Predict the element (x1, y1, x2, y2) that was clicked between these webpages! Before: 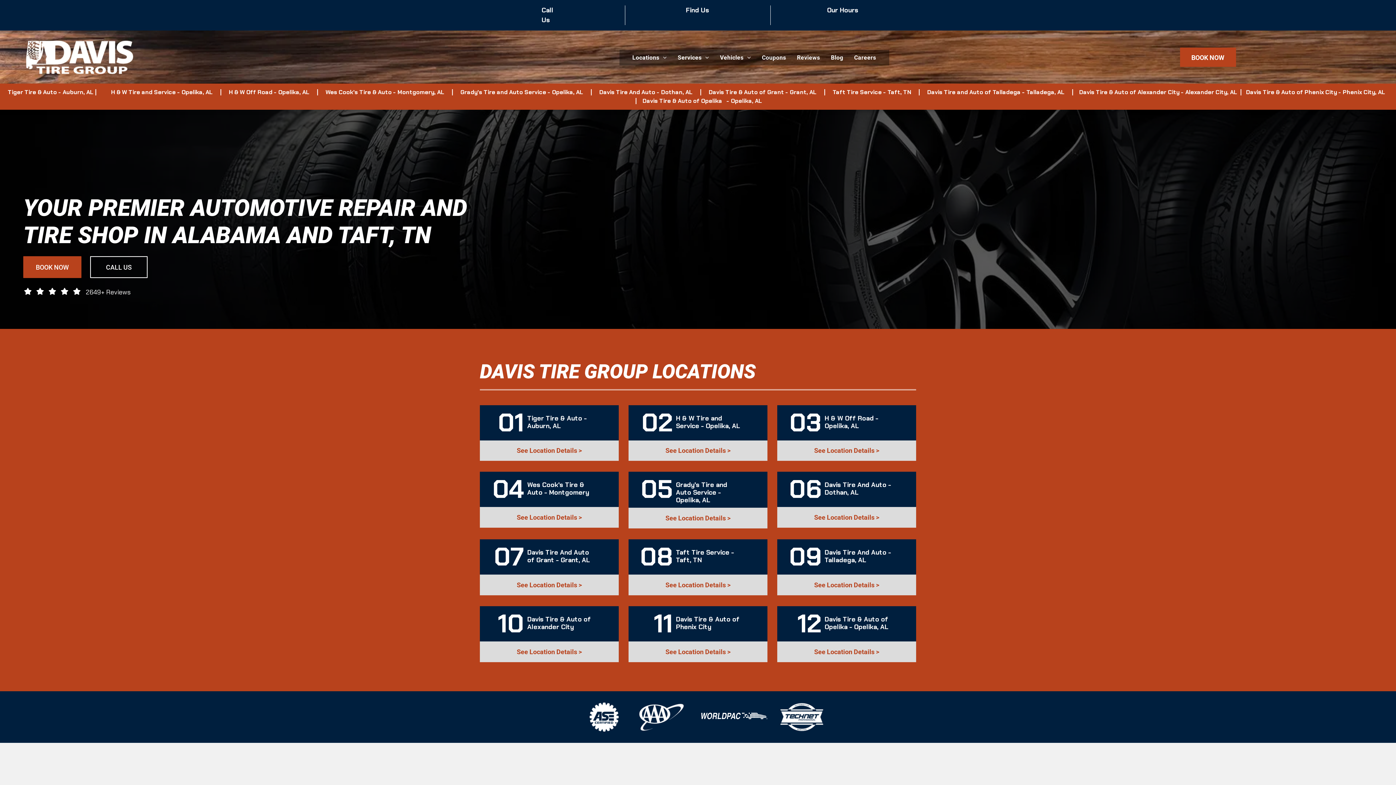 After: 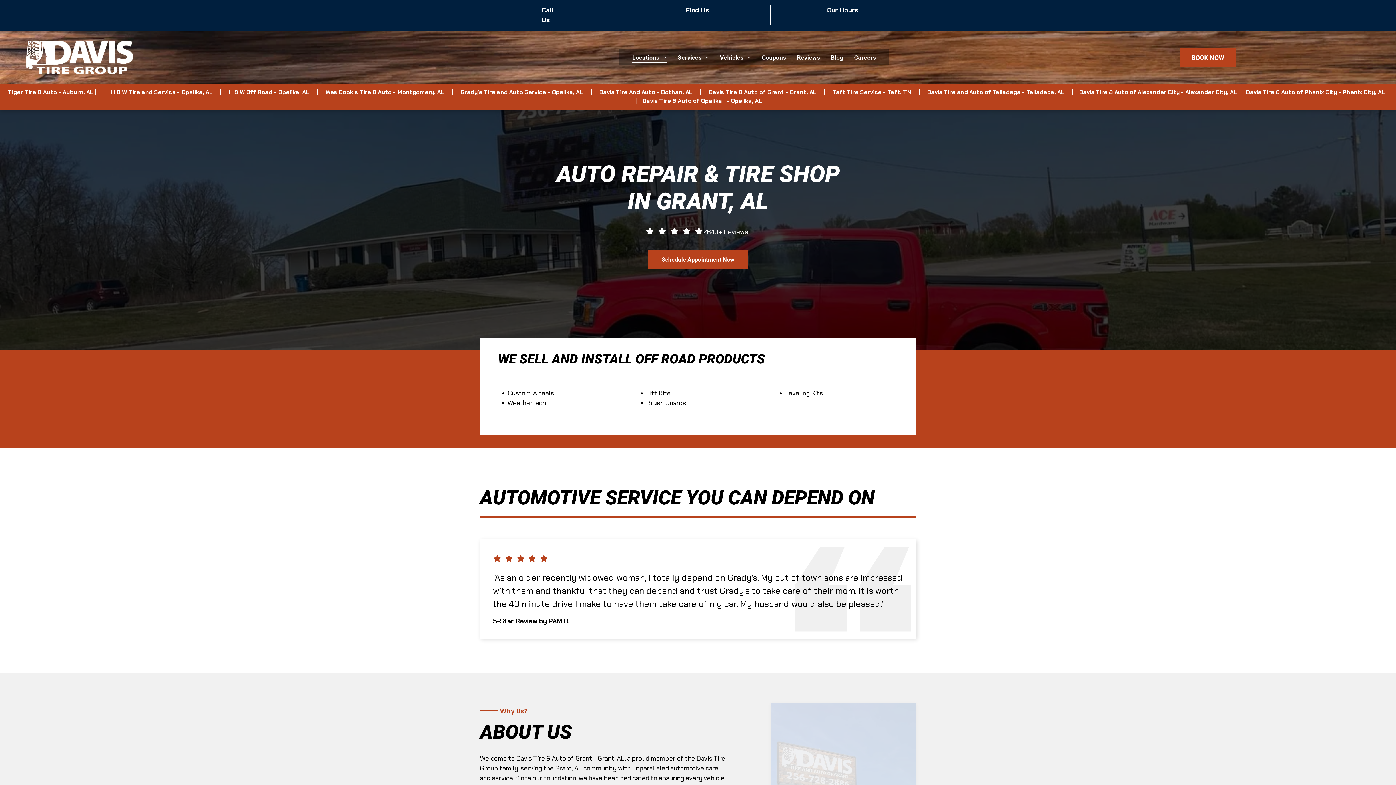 Action: bbox: (790, 88, 816, 96) label: Grant, AL